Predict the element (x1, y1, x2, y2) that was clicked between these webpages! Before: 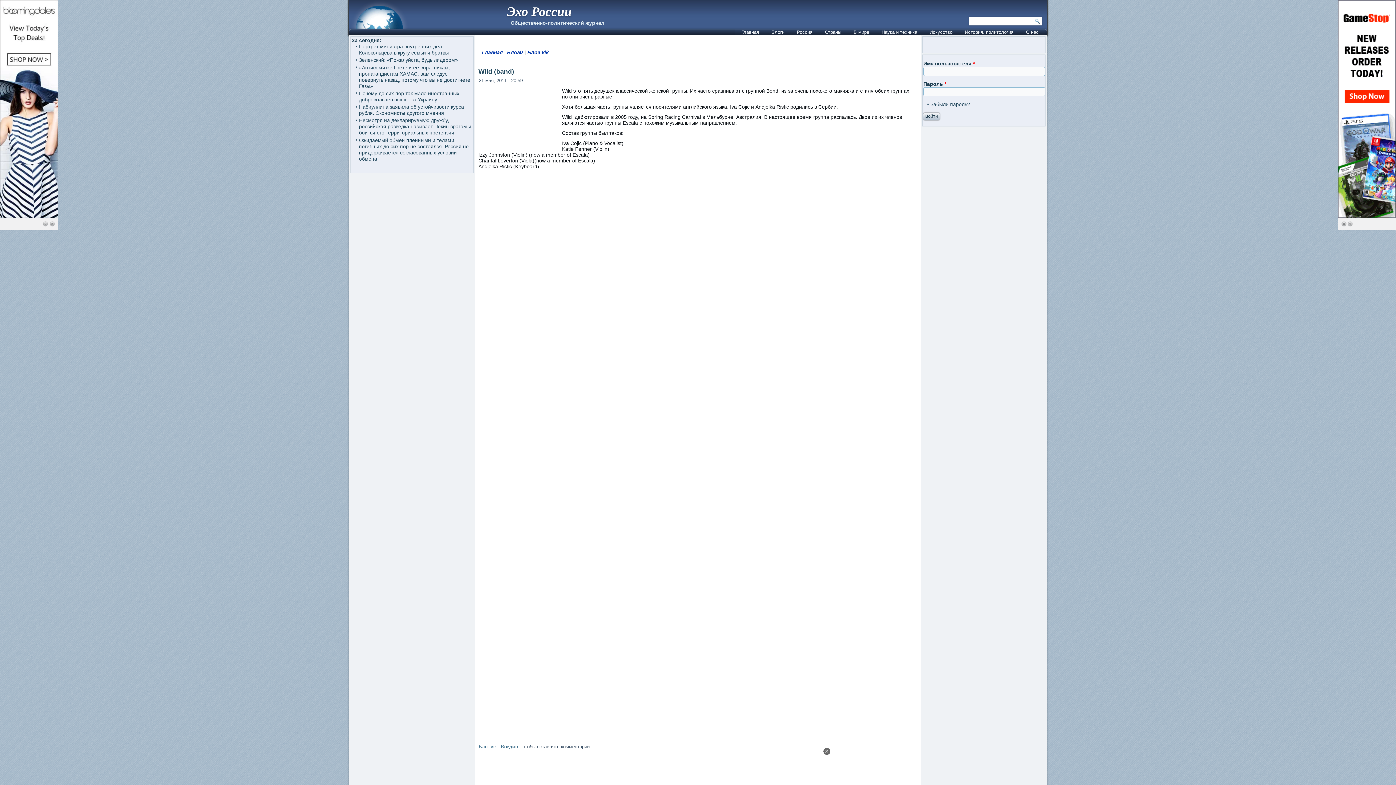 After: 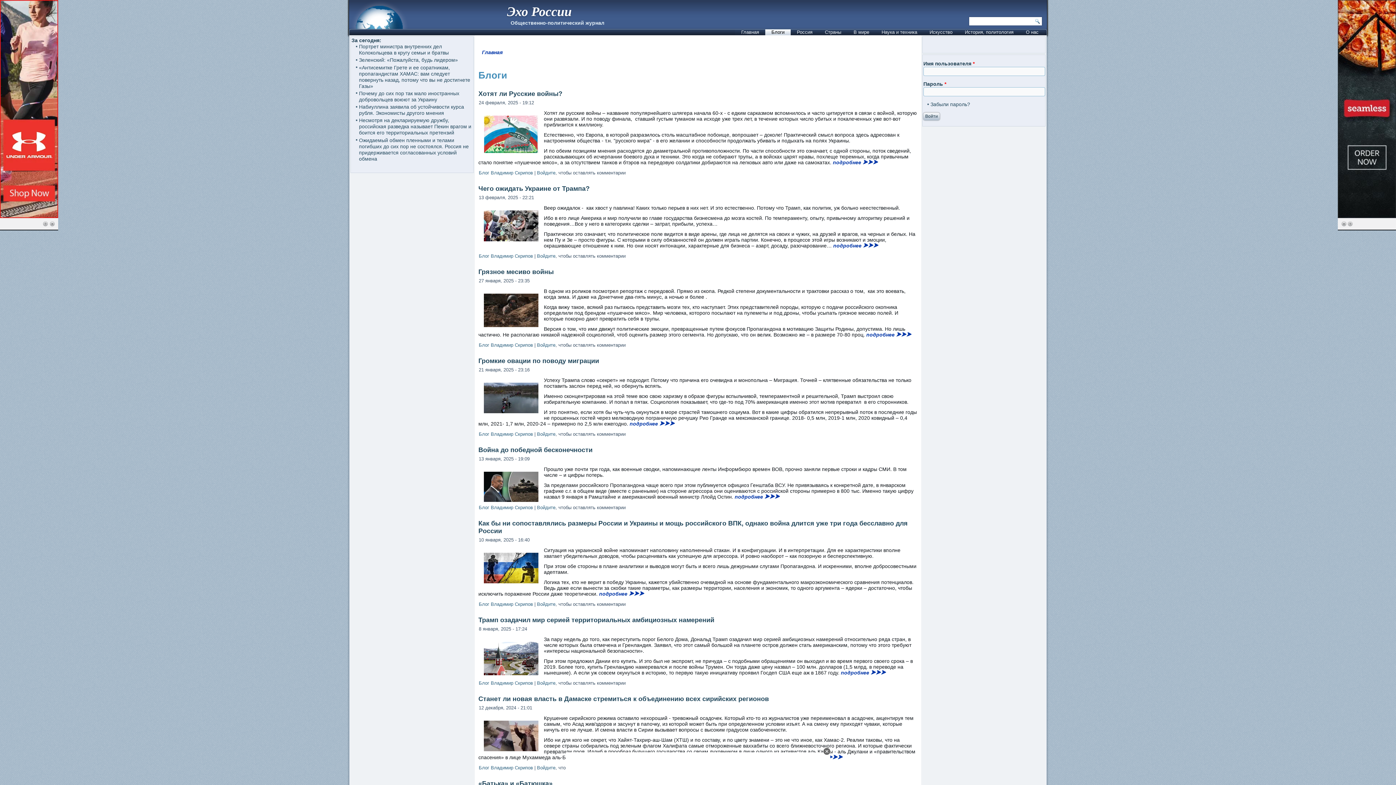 Action: label: Блоги bbox: (507, 49, 523, 55)